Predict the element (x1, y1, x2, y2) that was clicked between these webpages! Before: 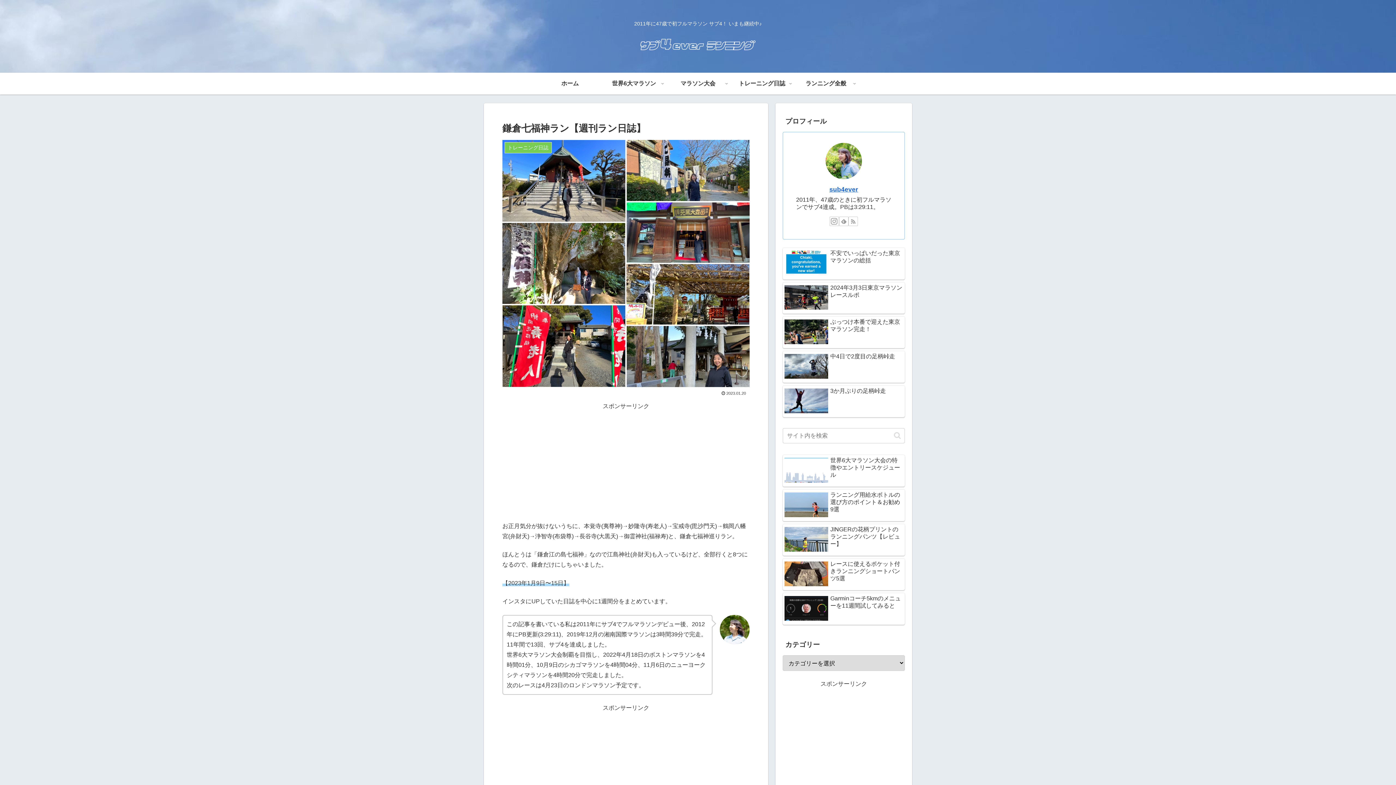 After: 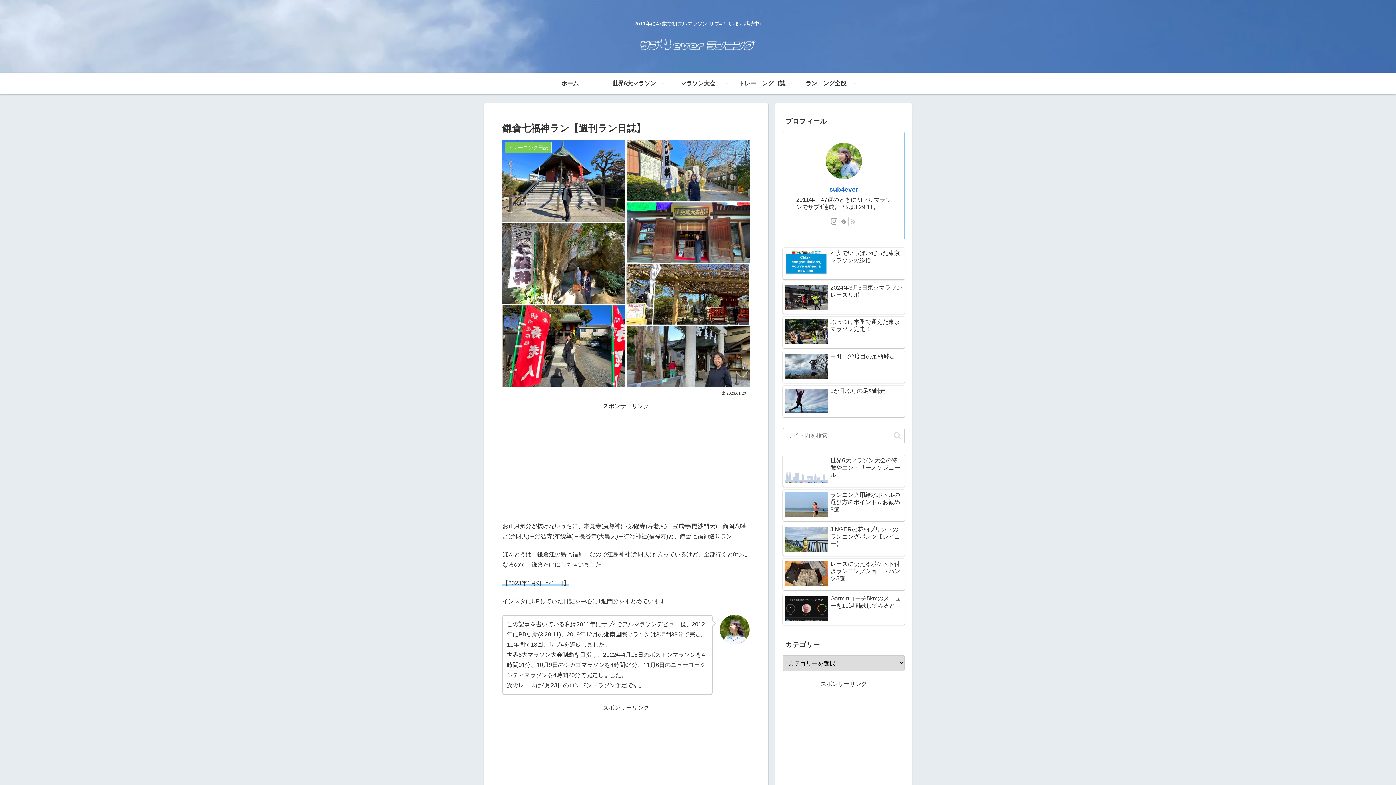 Action: label: RSSで更新情報を購読 bbox: (848, 216, 858, 226)